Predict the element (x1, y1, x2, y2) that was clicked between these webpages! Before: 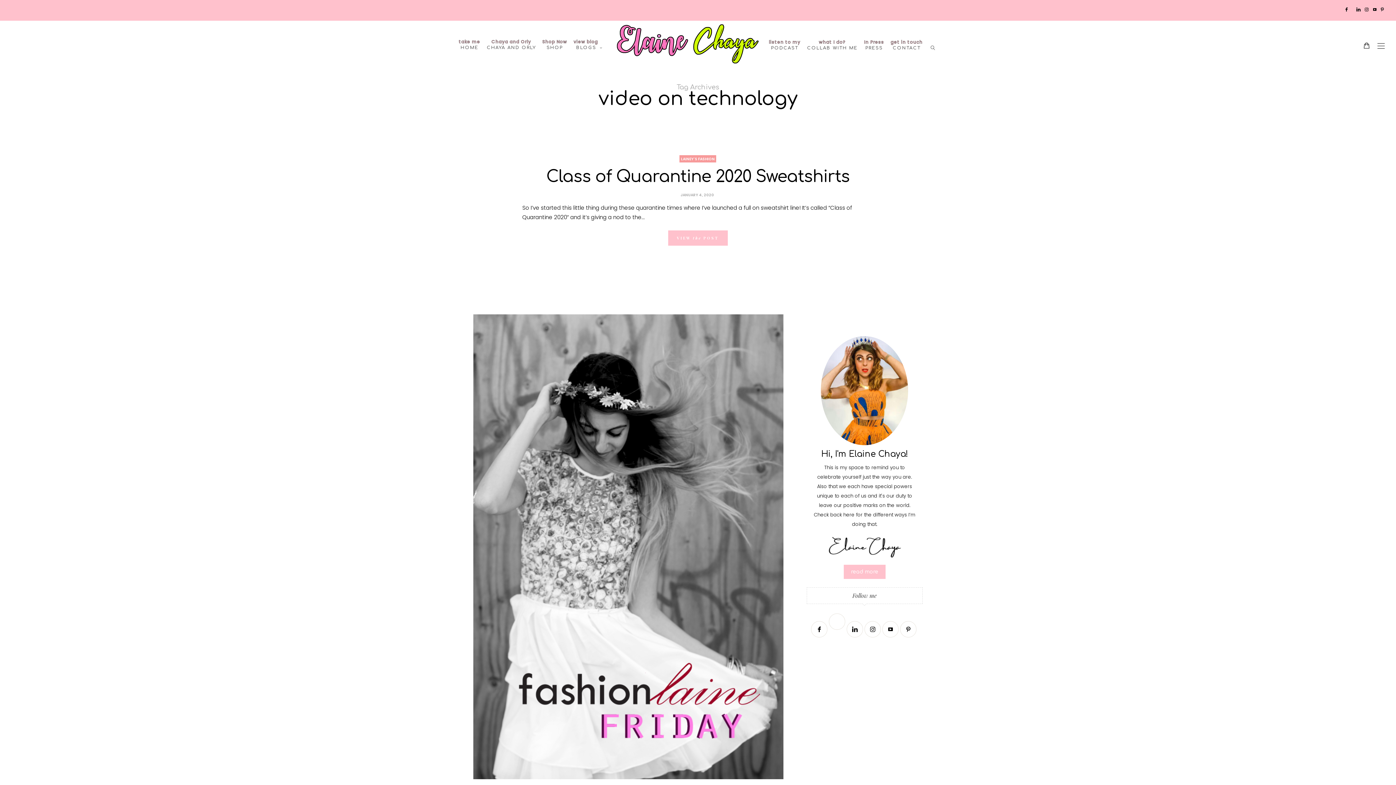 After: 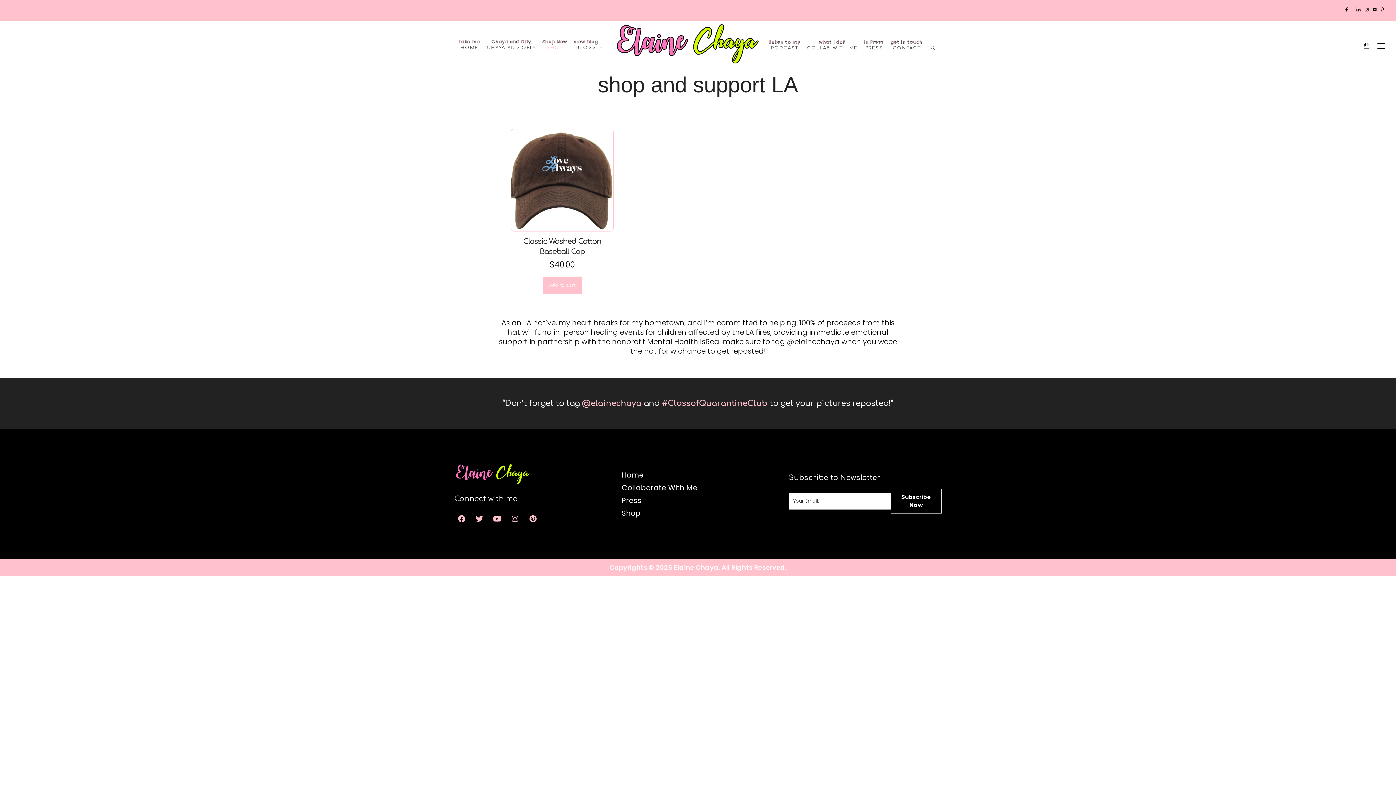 Action: bbox: (539, 35, 570, 55) label: Shop Now
SHOP